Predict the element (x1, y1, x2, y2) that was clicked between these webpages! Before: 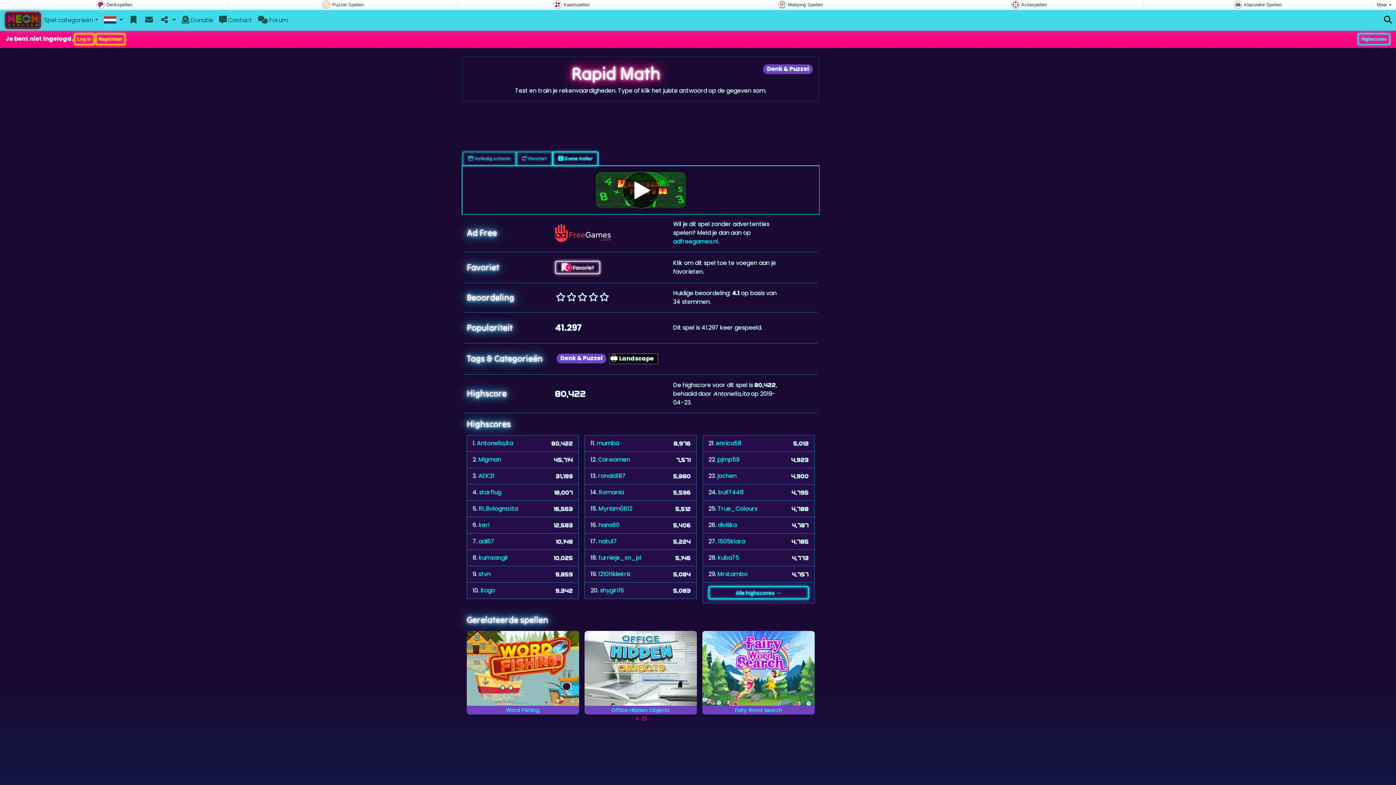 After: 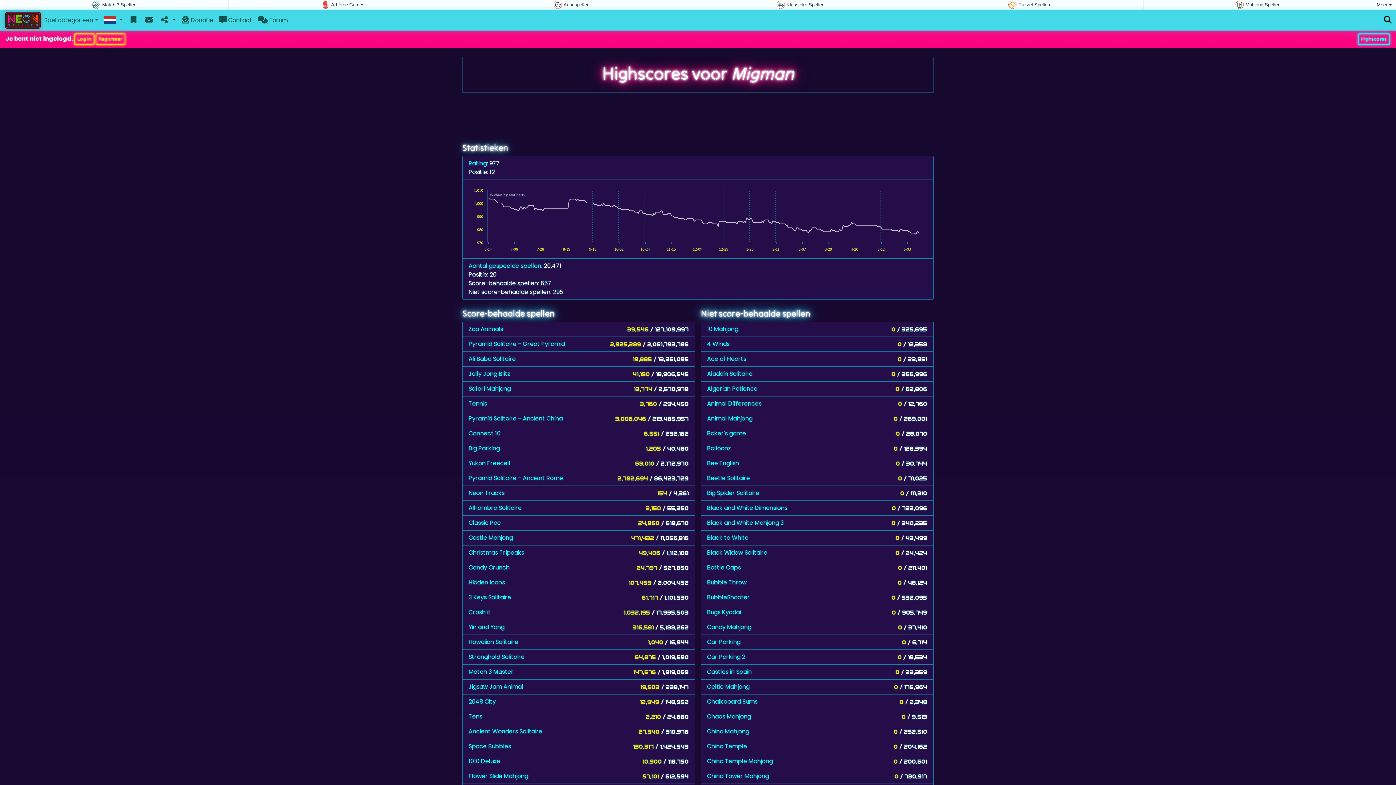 Action: bbox: (478, 455, 501, 463) label: Migman